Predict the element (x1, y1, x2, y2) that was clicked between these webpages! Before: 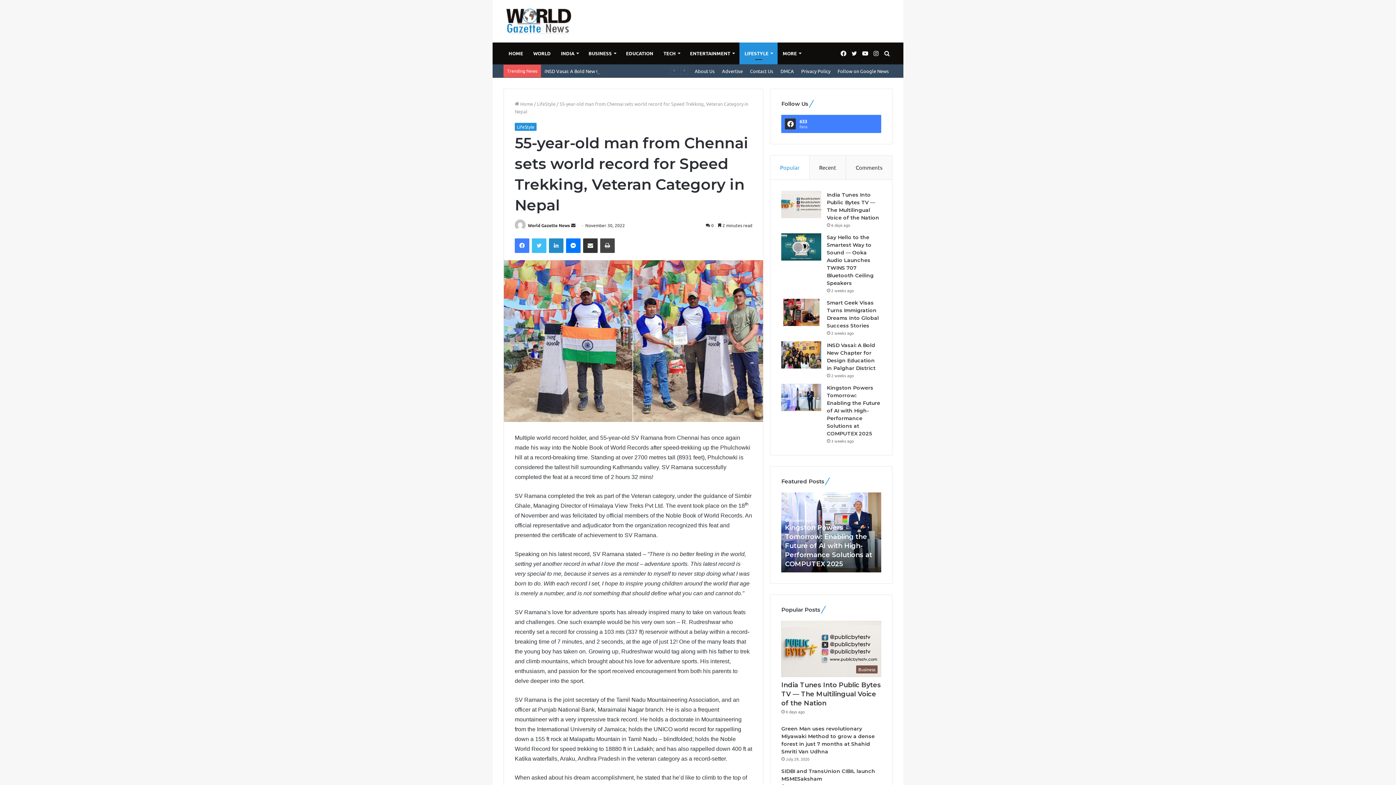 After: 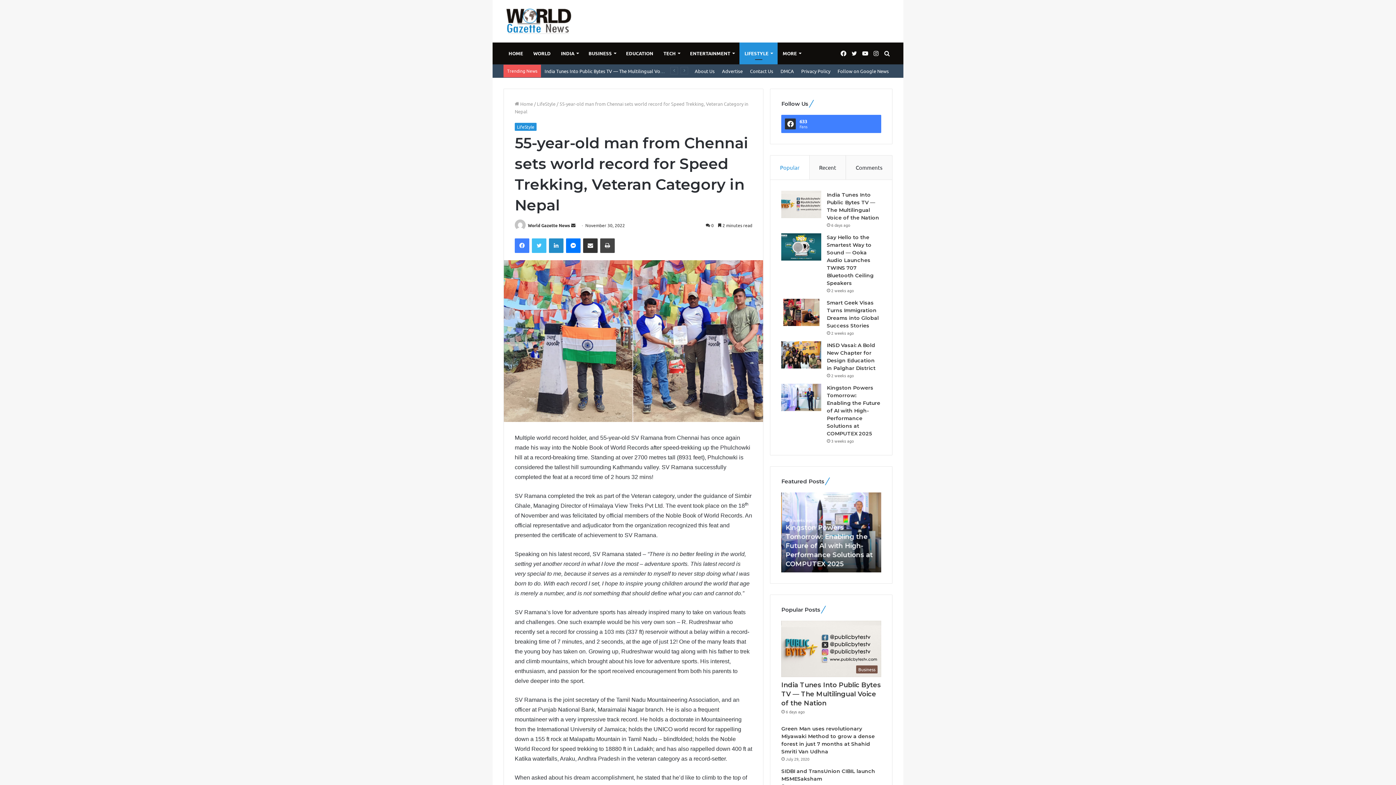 Action: label: Popular bbox: (770, 155, 809, 179)